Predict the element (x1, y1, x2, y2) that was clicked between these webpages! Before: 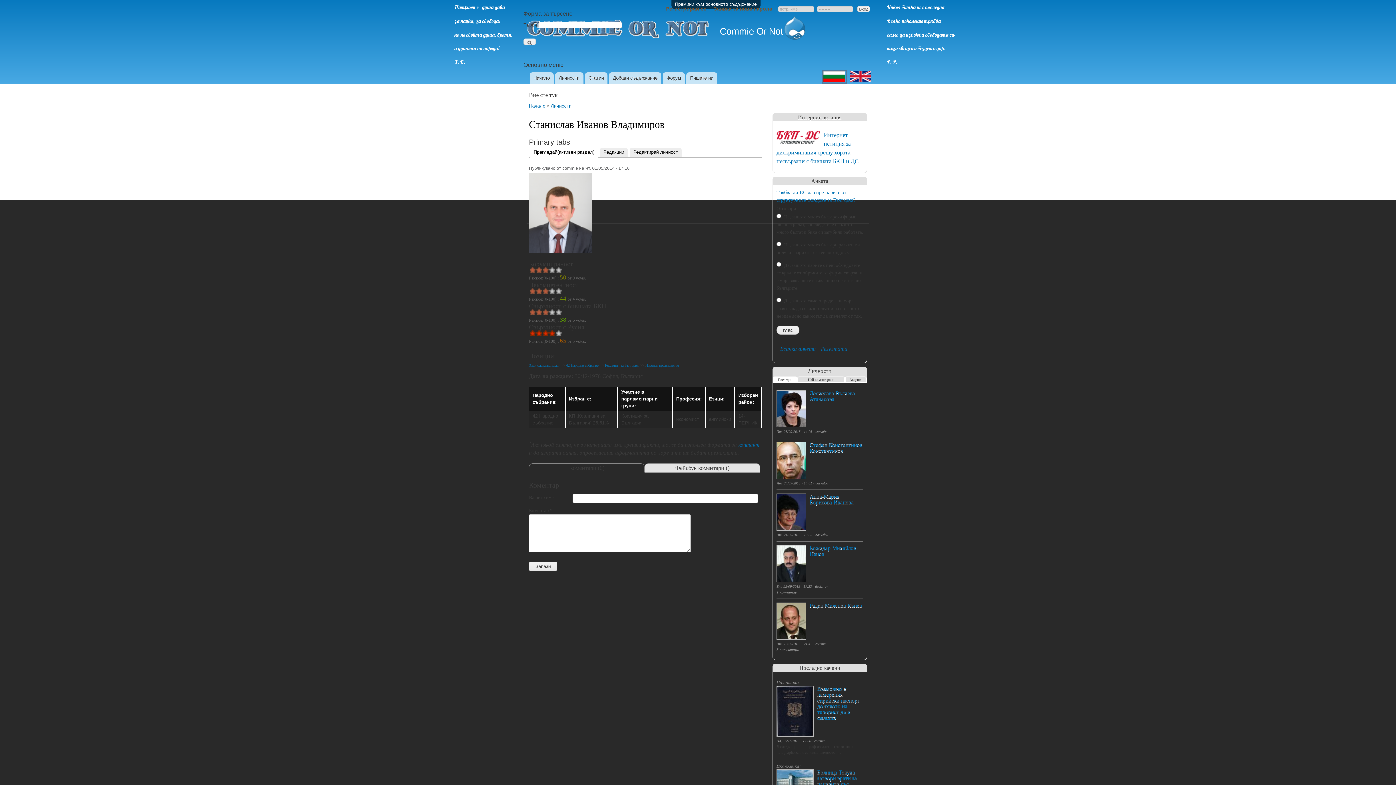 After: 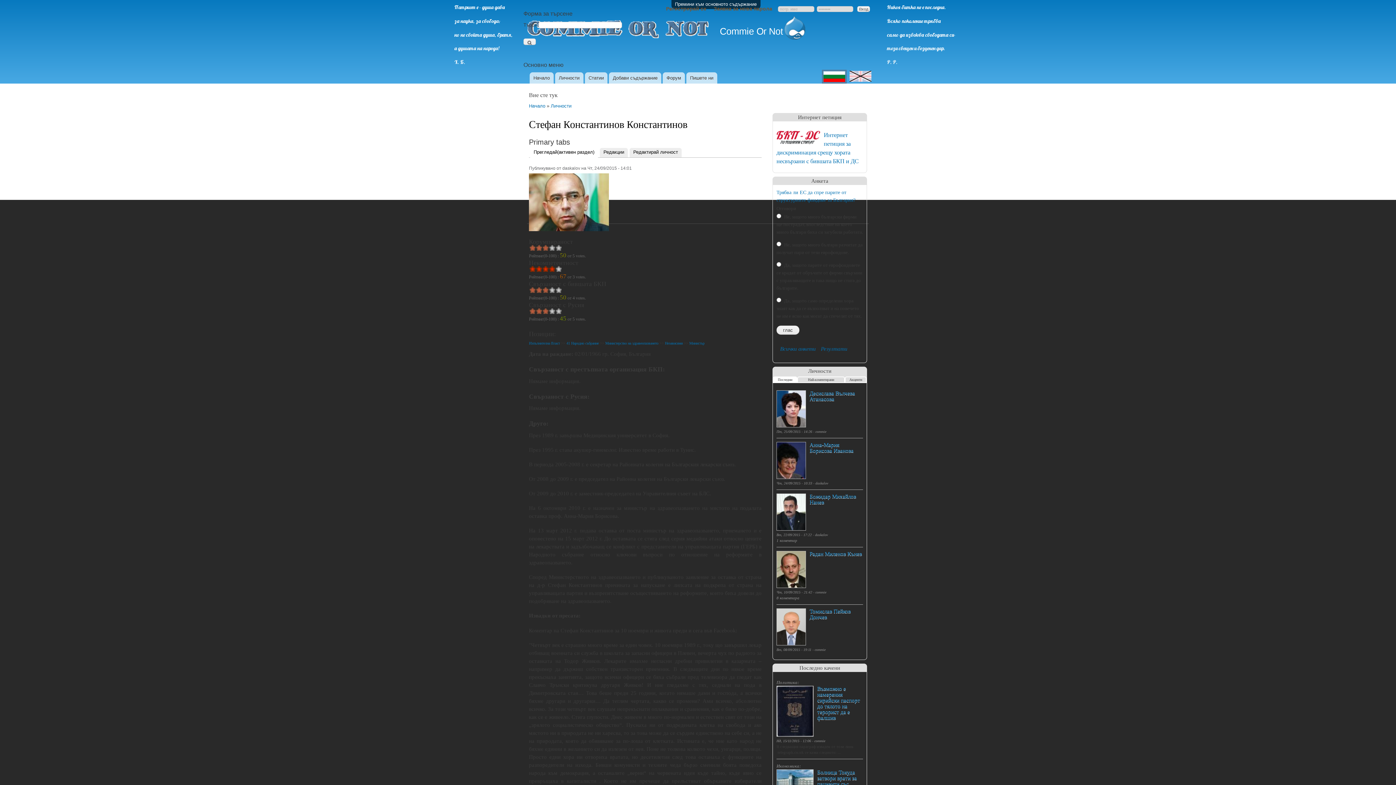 Action: bbox: (776, 442, 806, 479)